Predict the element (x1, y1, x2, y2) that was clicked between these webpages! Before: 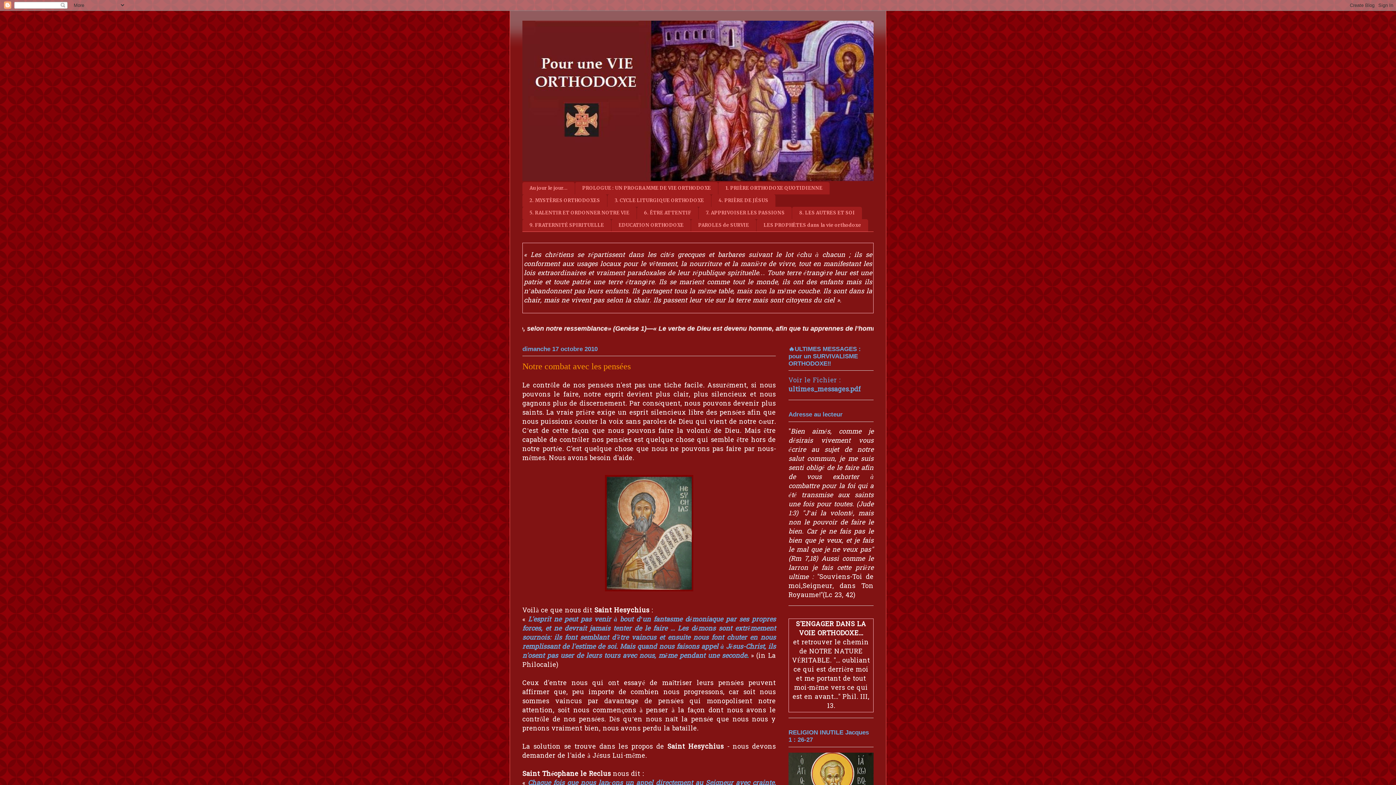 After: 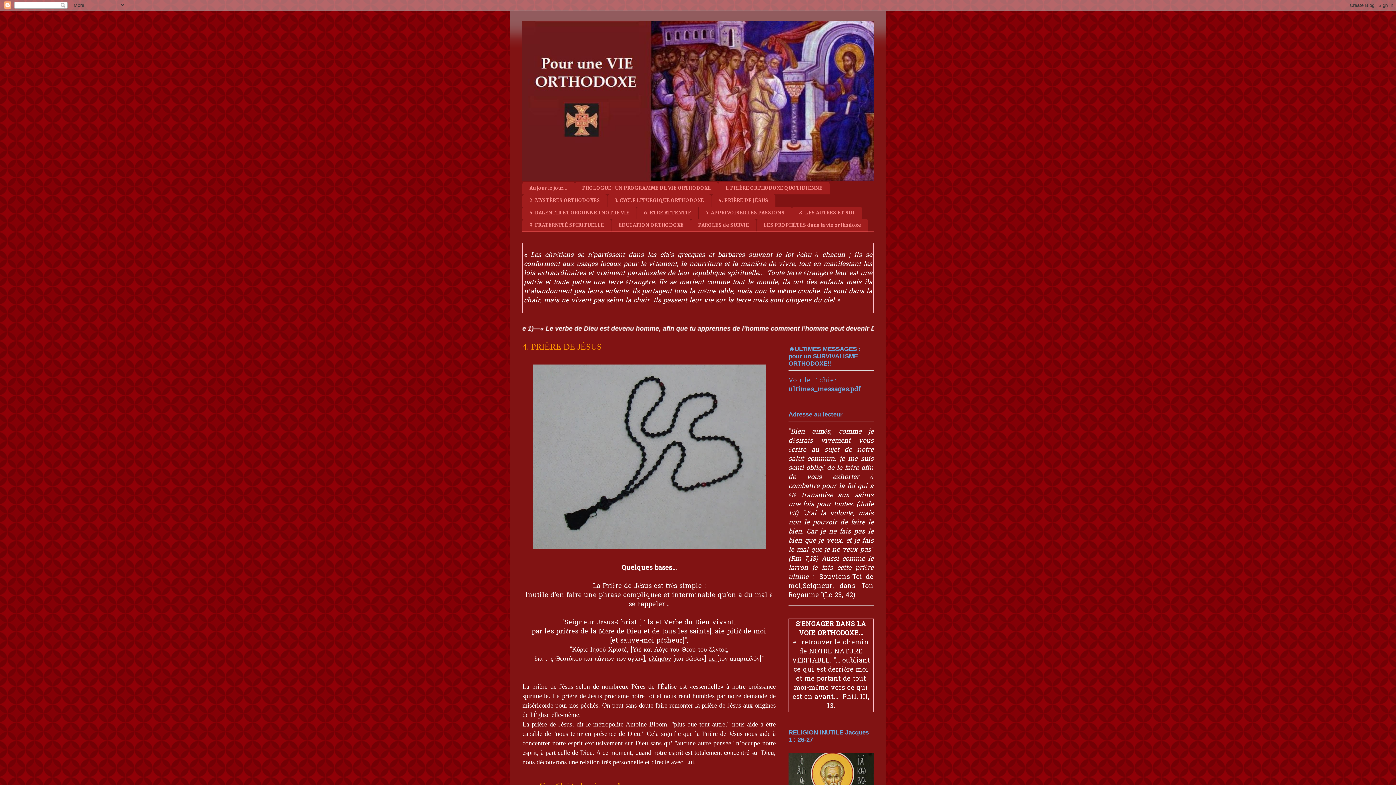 Action: bbox: (711, 194, 775, 206) label: 4. PRIÈRE DE JÉSUS